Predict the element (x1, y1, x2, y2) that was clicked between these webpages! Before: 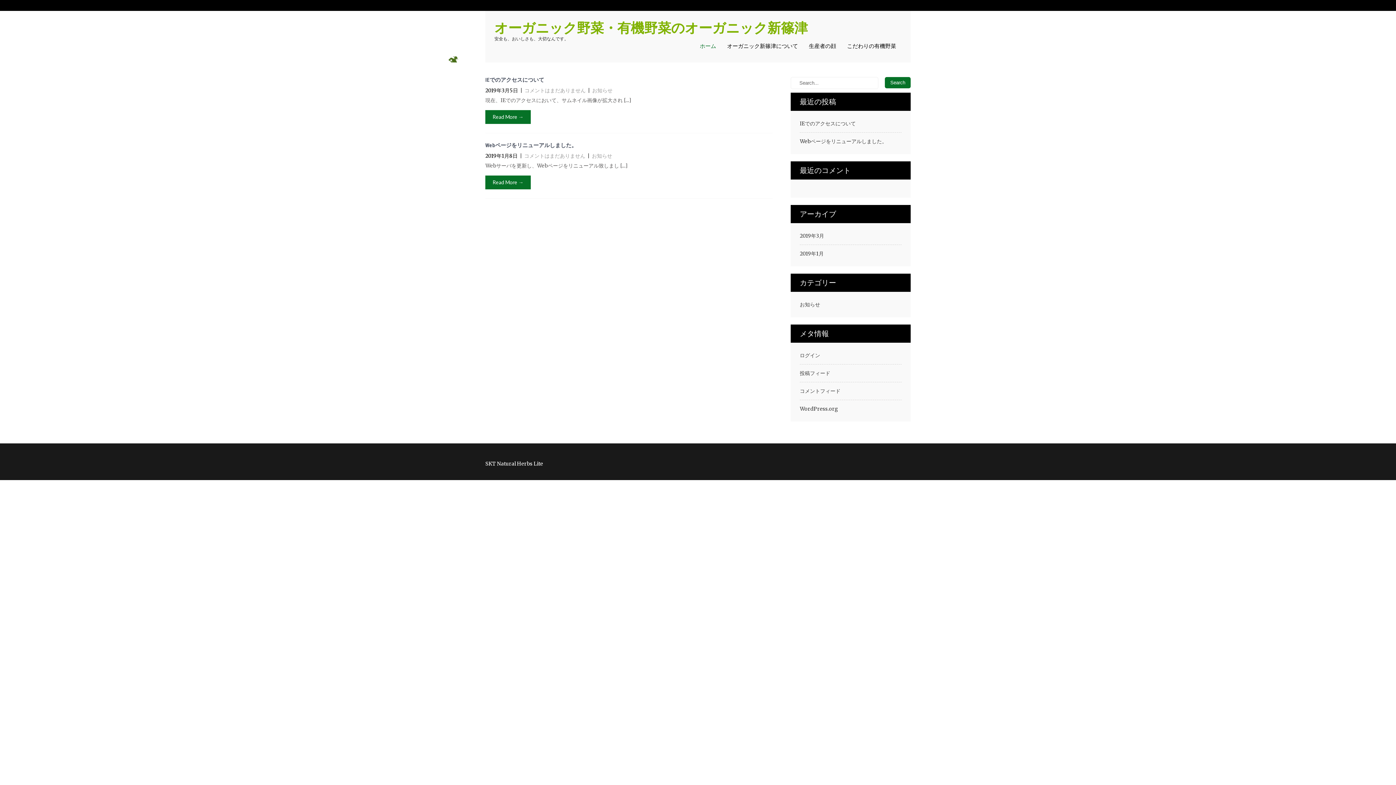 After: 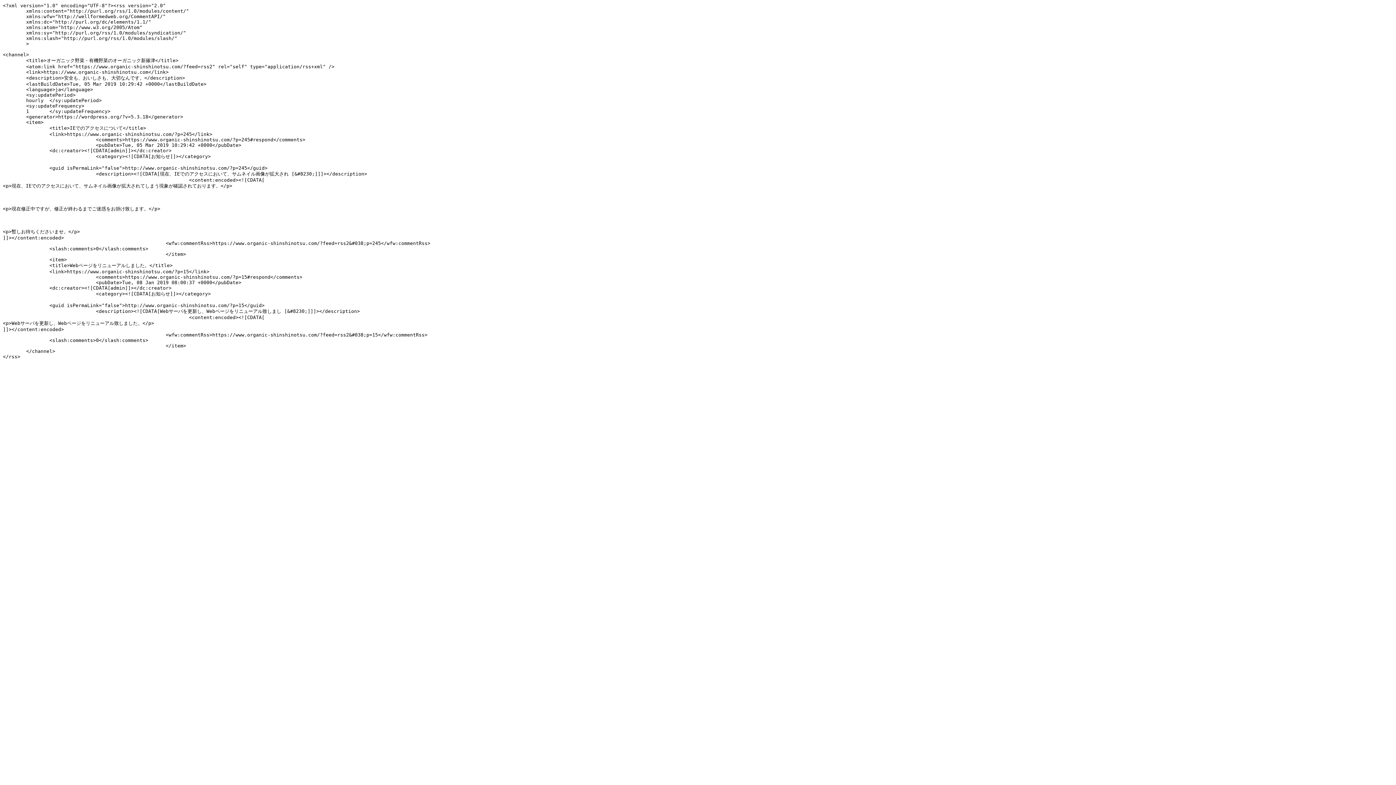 Action: bbox: (800, 369, 830, 377) label: 投稿フィード